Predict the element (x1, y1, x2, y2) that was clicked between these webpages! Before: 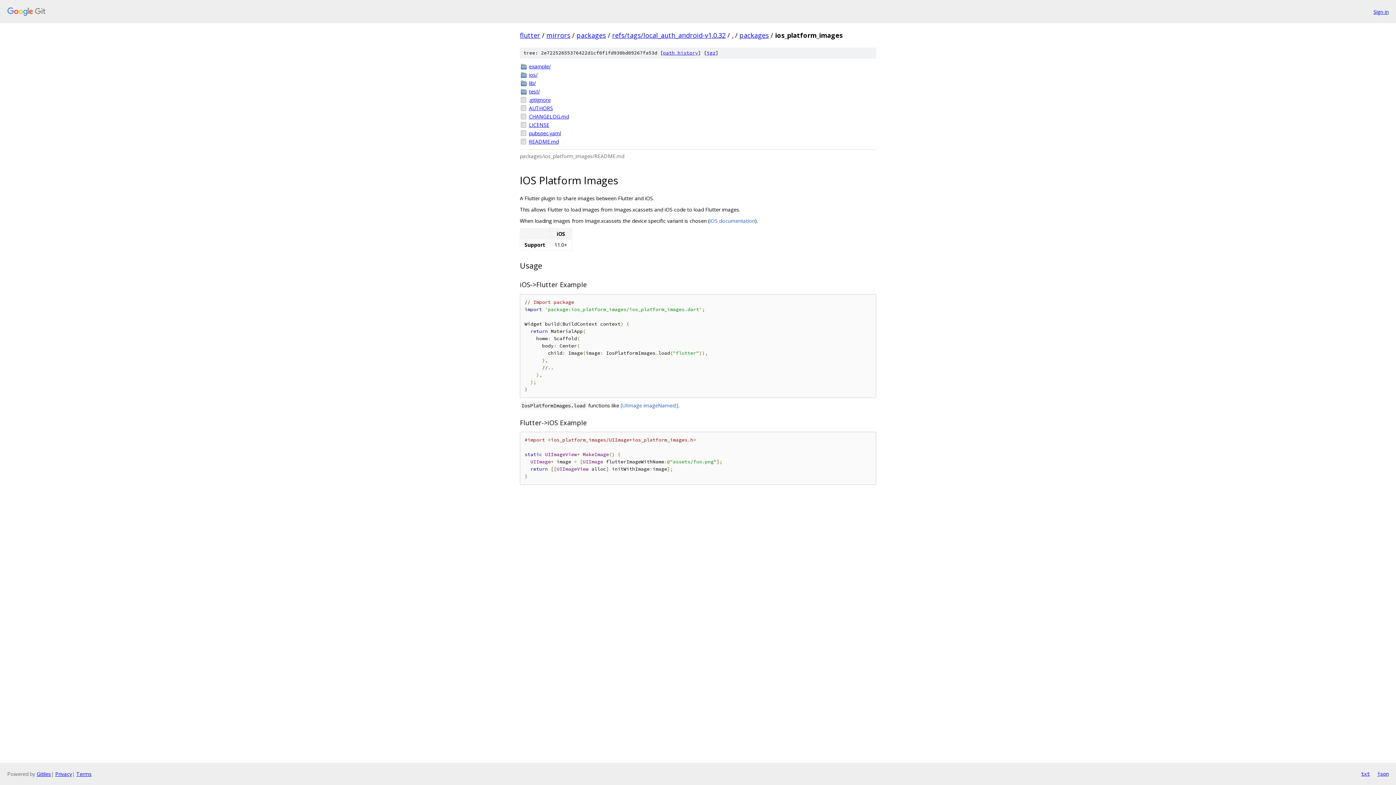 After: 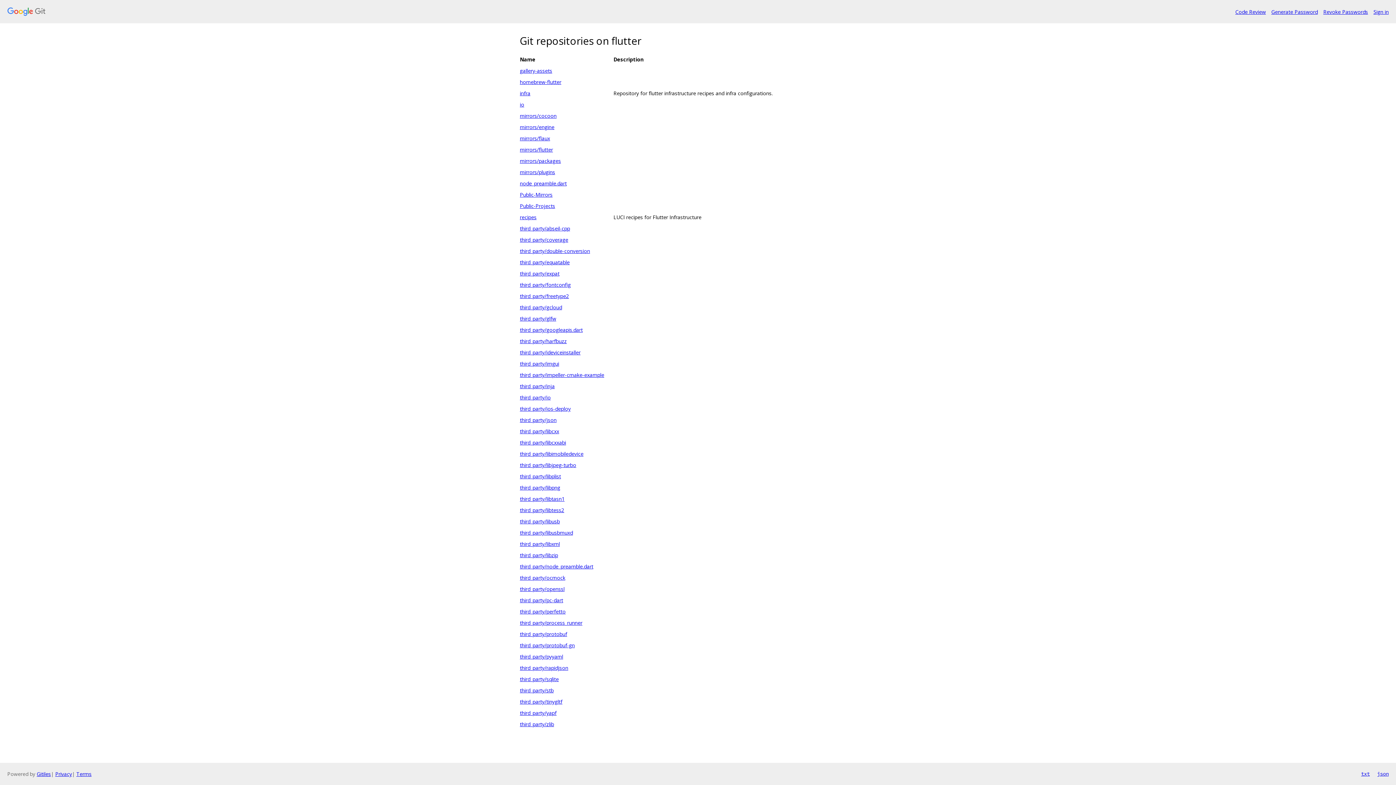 Action: bbox: (520, 30, 540, 39) label: flutter